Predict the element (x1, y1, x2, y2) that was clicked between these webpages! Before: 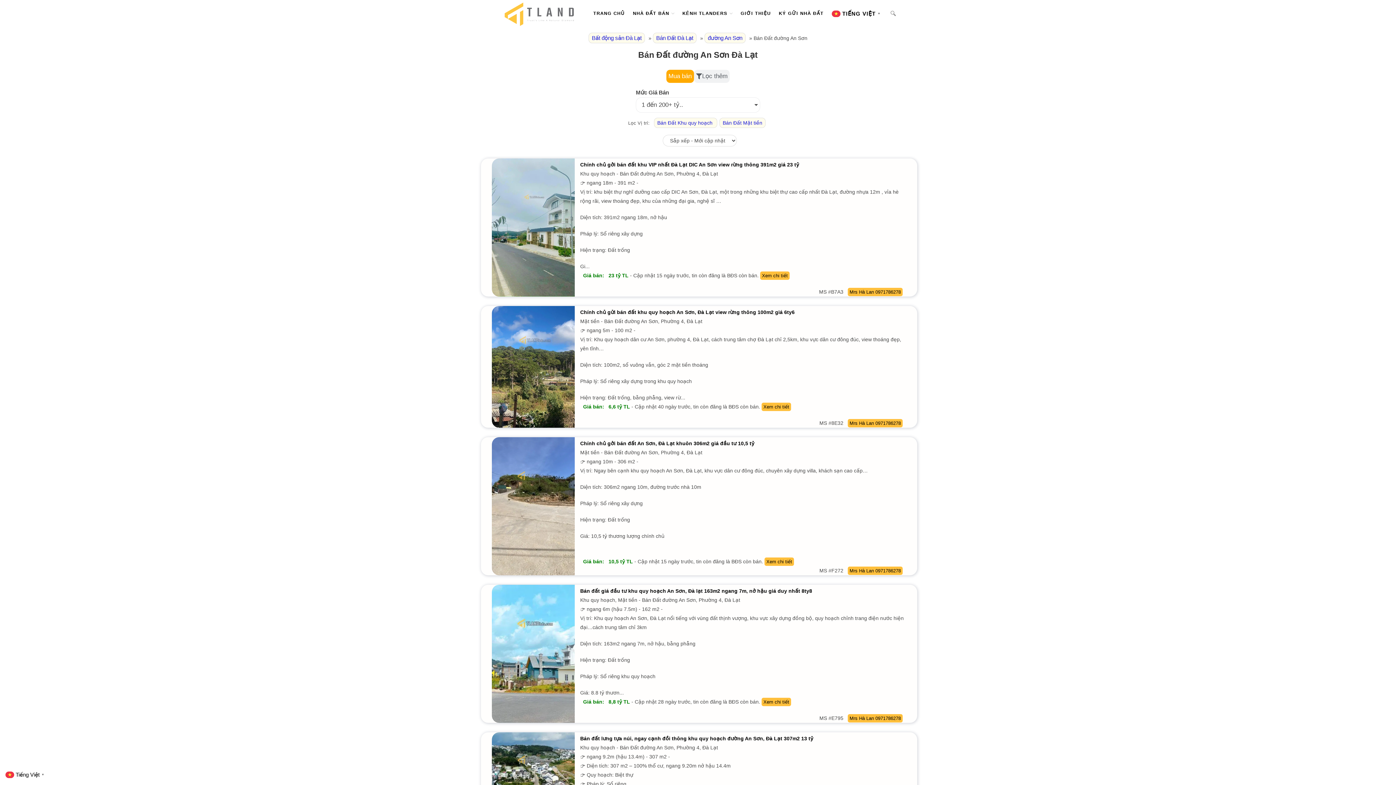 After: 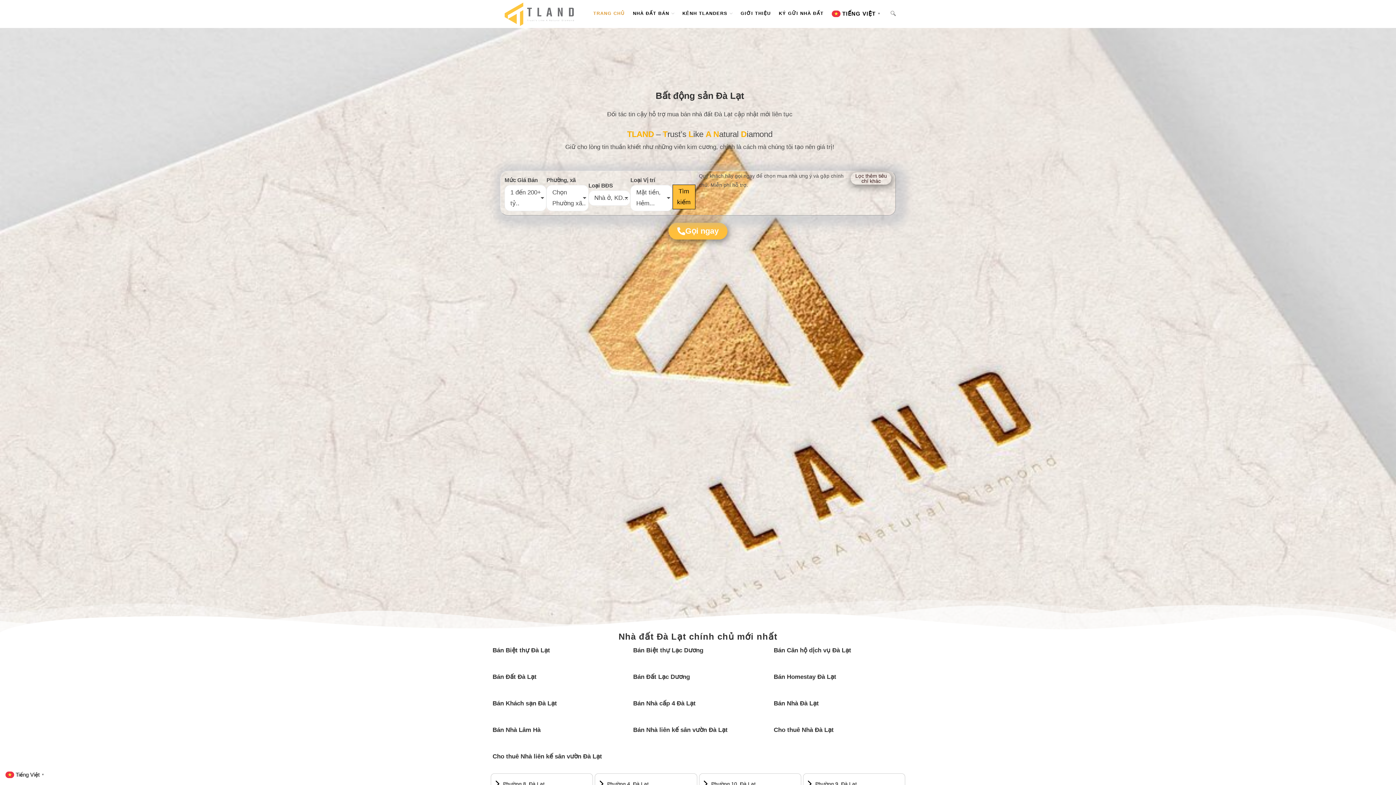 Action: label: Bất động sản Đà Lạt  bbox: (588, 35, 648, 41)